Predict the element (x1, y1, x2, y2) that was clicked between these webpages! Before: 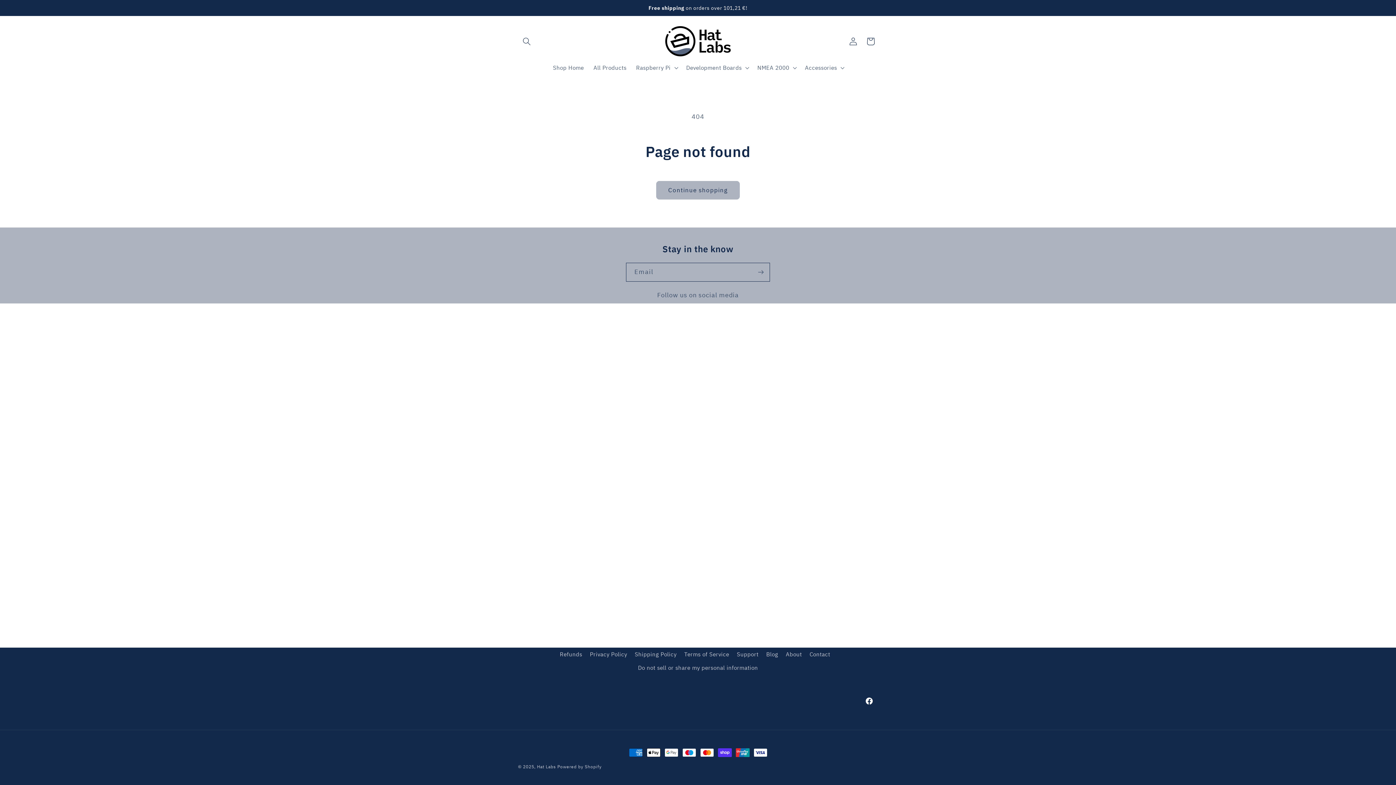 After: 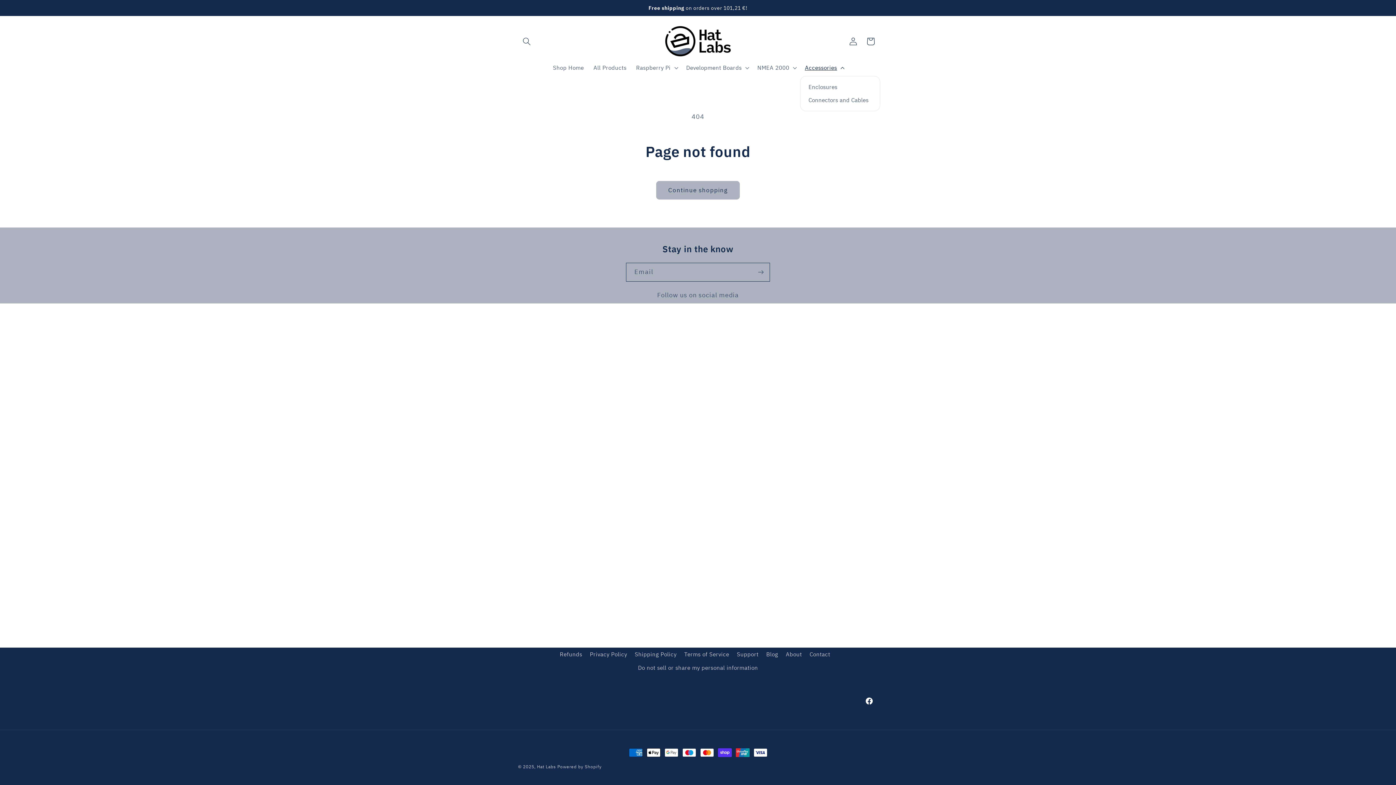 Action: bbox: (800, 59, 848, 75) label: Accessories